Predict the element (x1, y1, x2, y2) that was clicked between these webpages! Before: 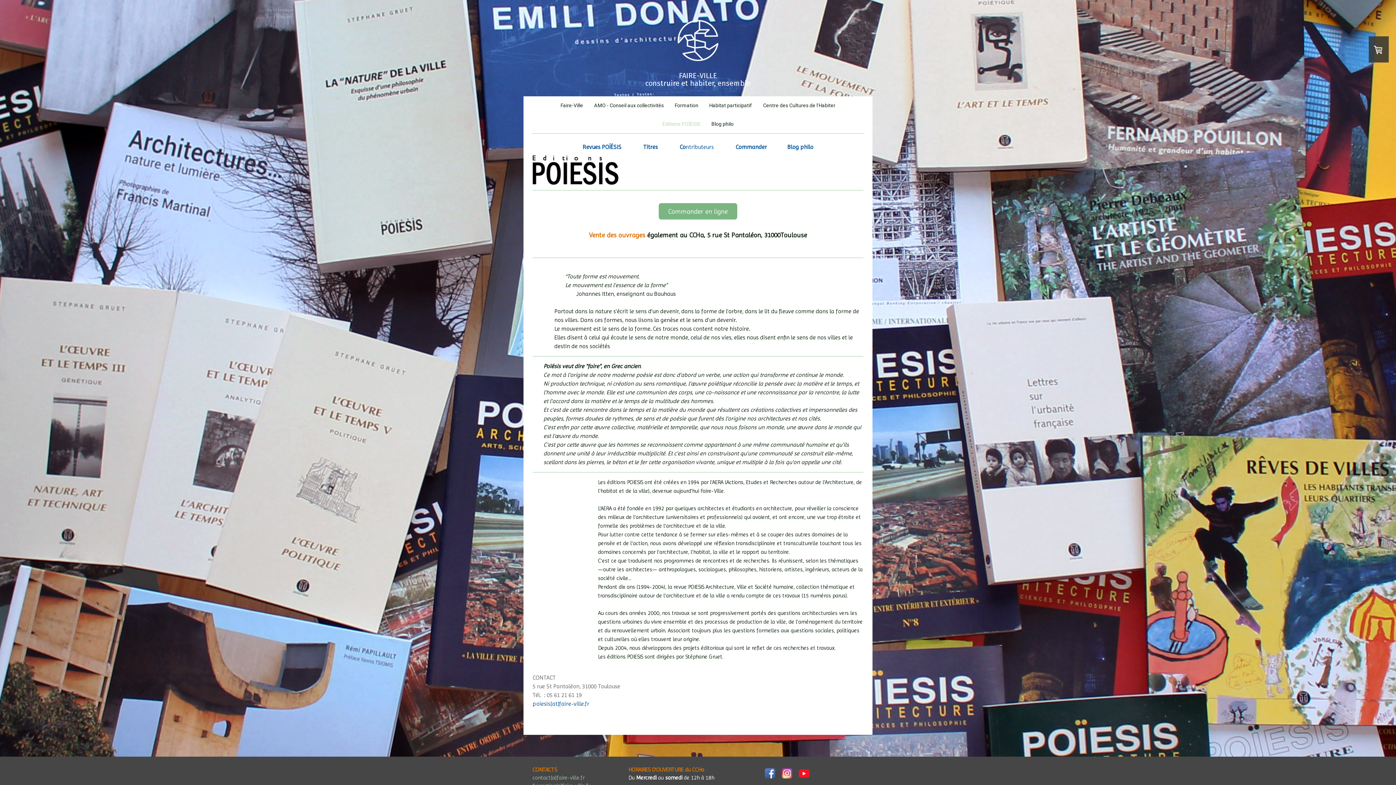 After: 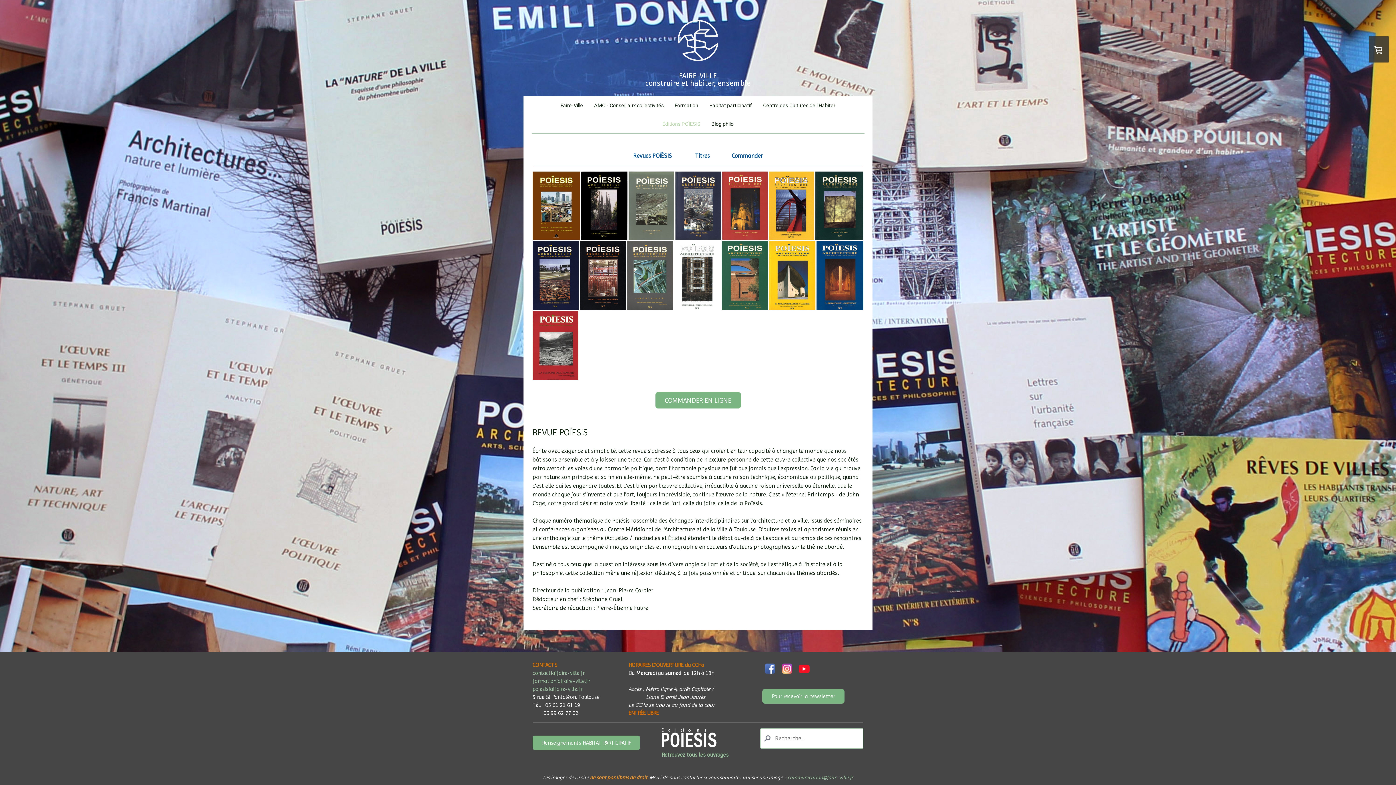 Action: bbox: (715, 143, 734, 150) label:              